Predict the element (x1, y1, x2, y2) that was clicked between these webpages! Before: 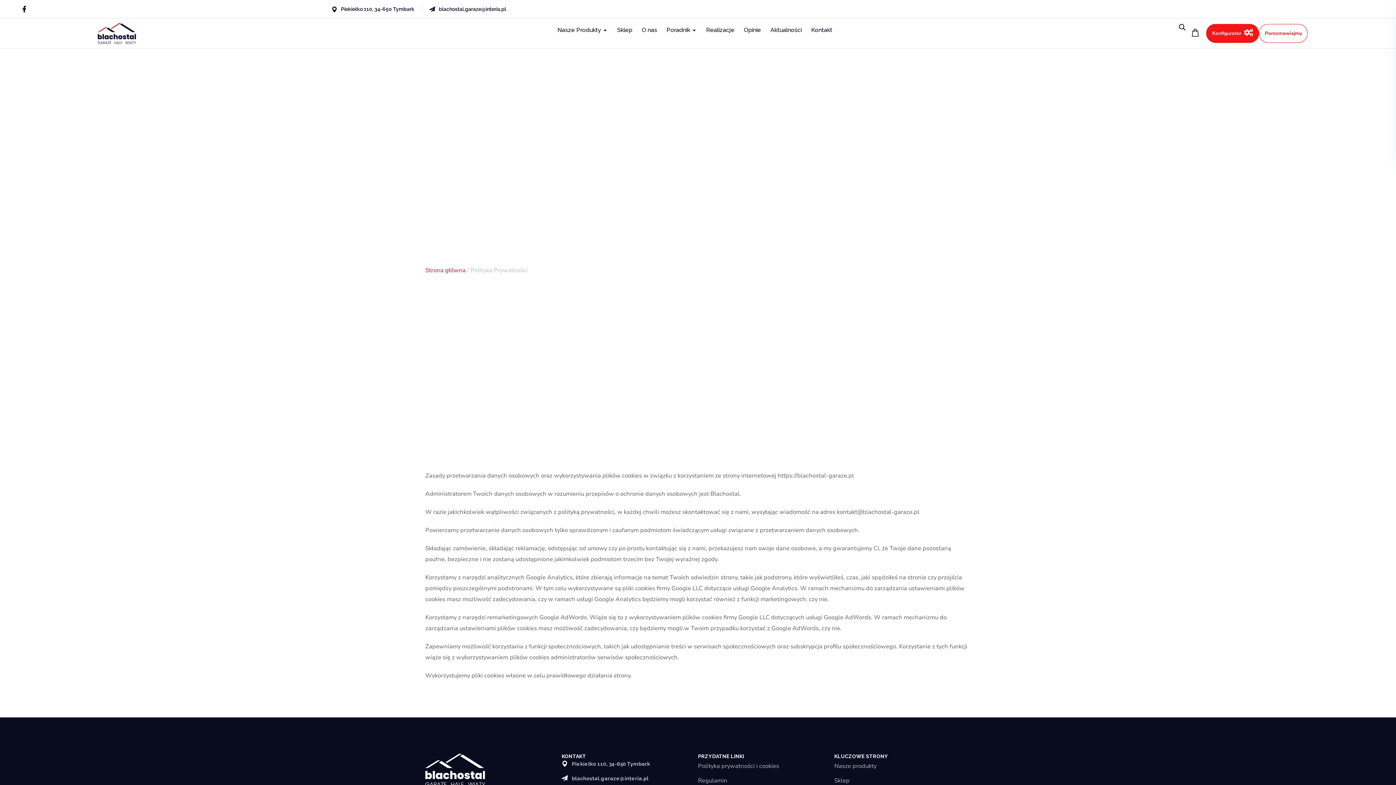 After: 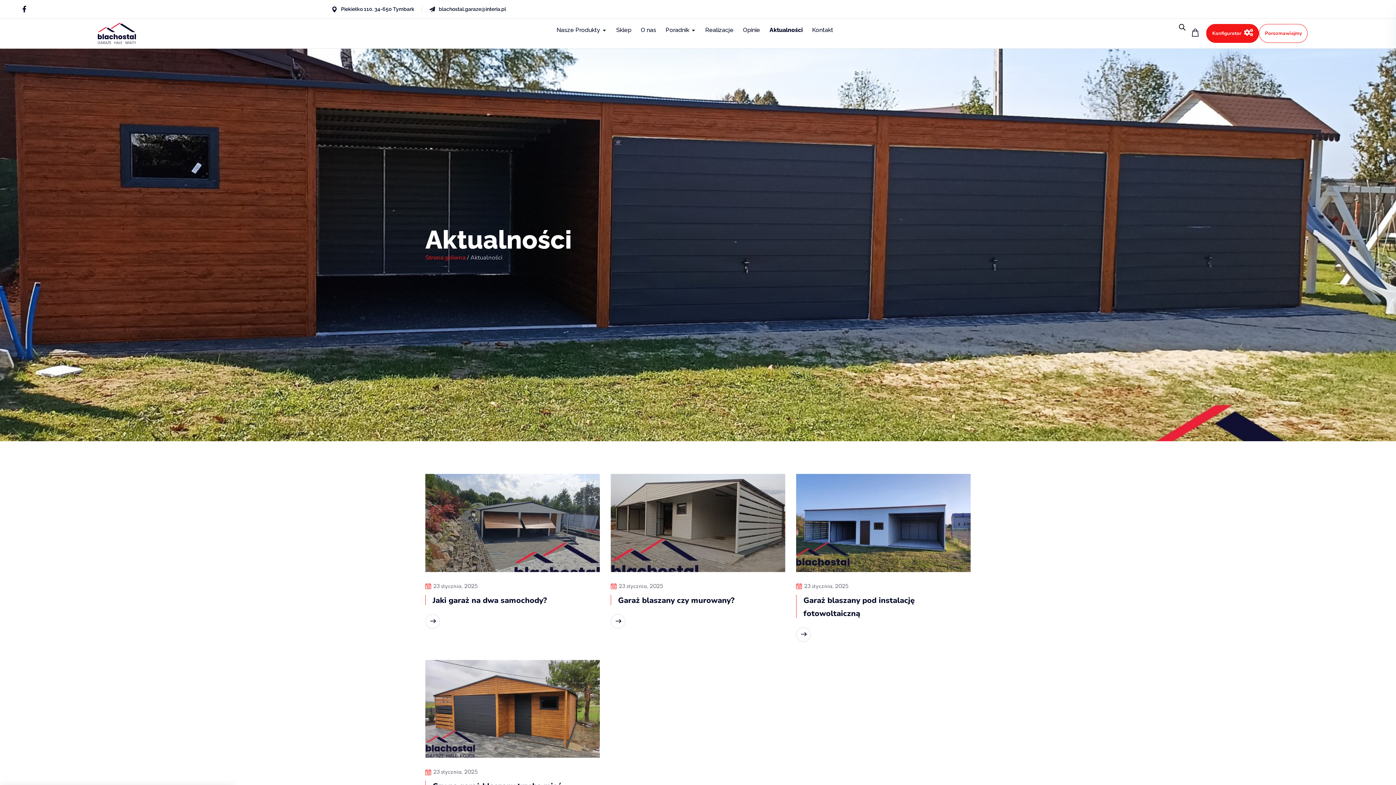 Action: label: Aktualności bbox: (770, 25, 801, 34)